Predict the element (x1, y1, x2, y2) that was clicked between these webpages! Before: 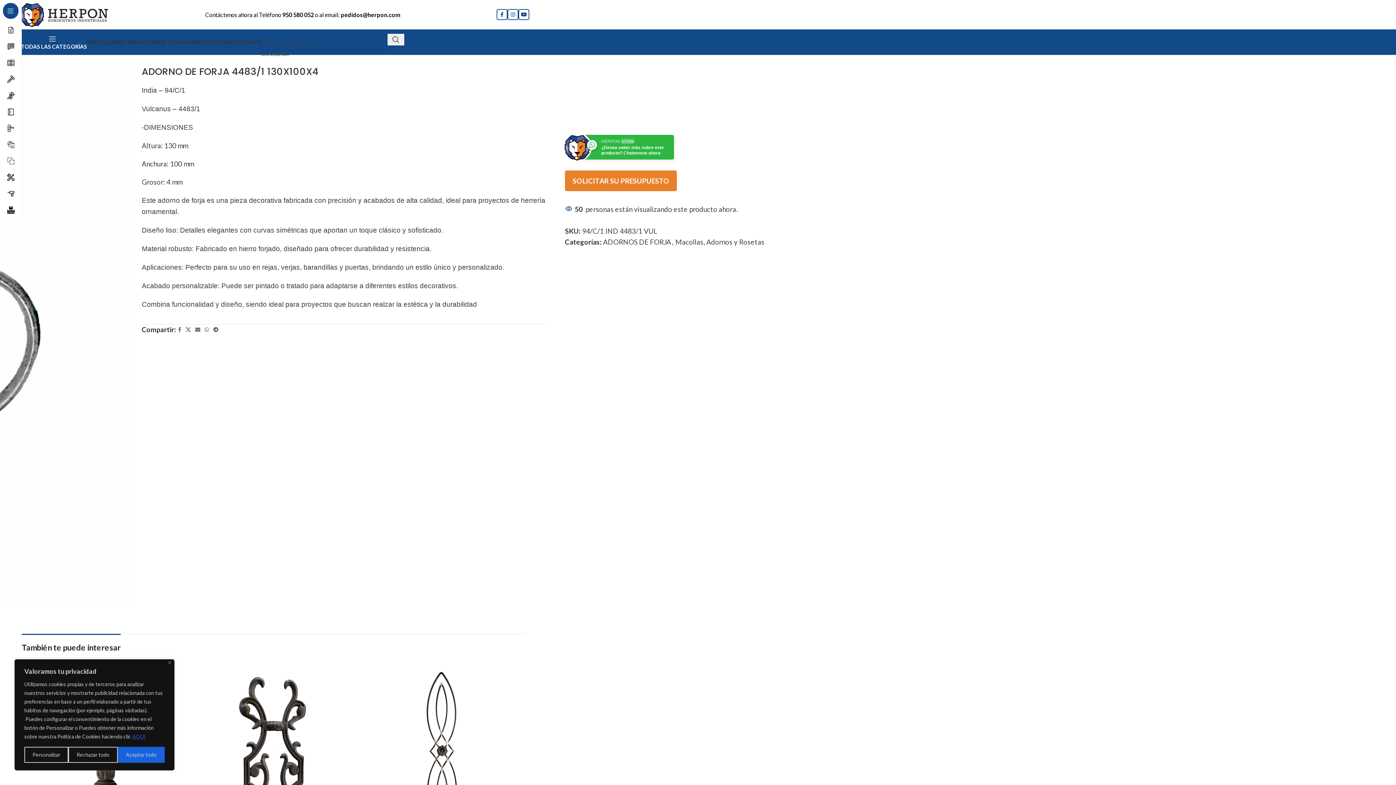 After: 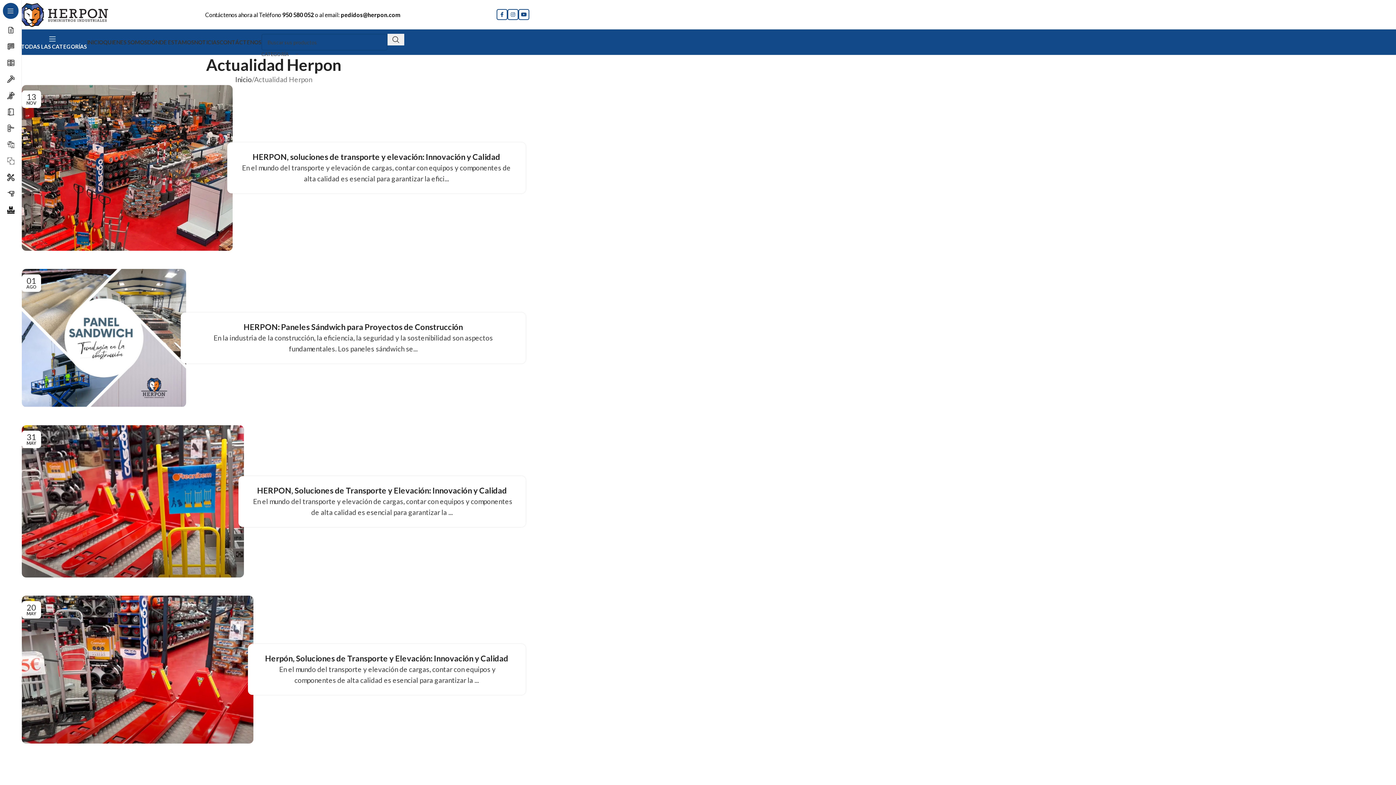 Action: bbox: (194, 34, 219, 49) label: NOTICIAS